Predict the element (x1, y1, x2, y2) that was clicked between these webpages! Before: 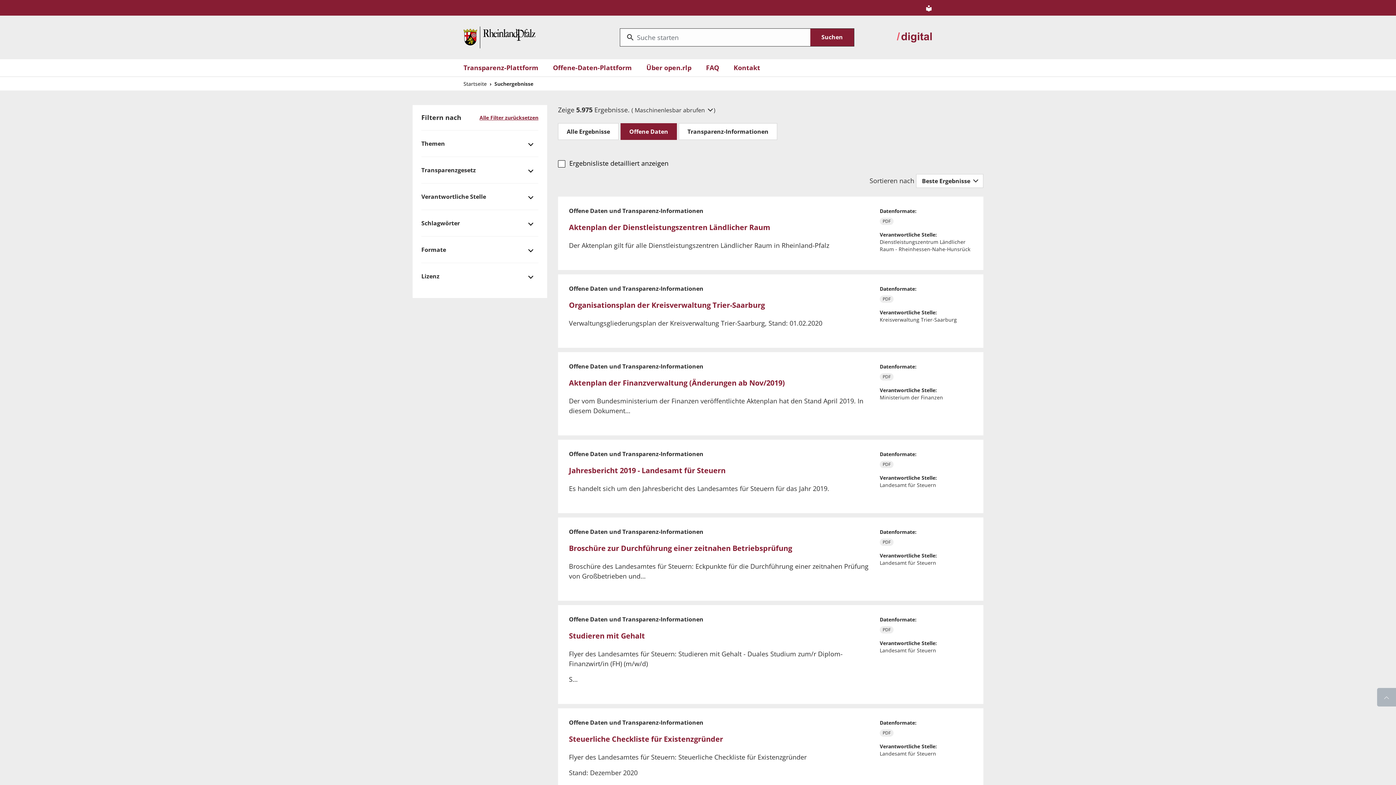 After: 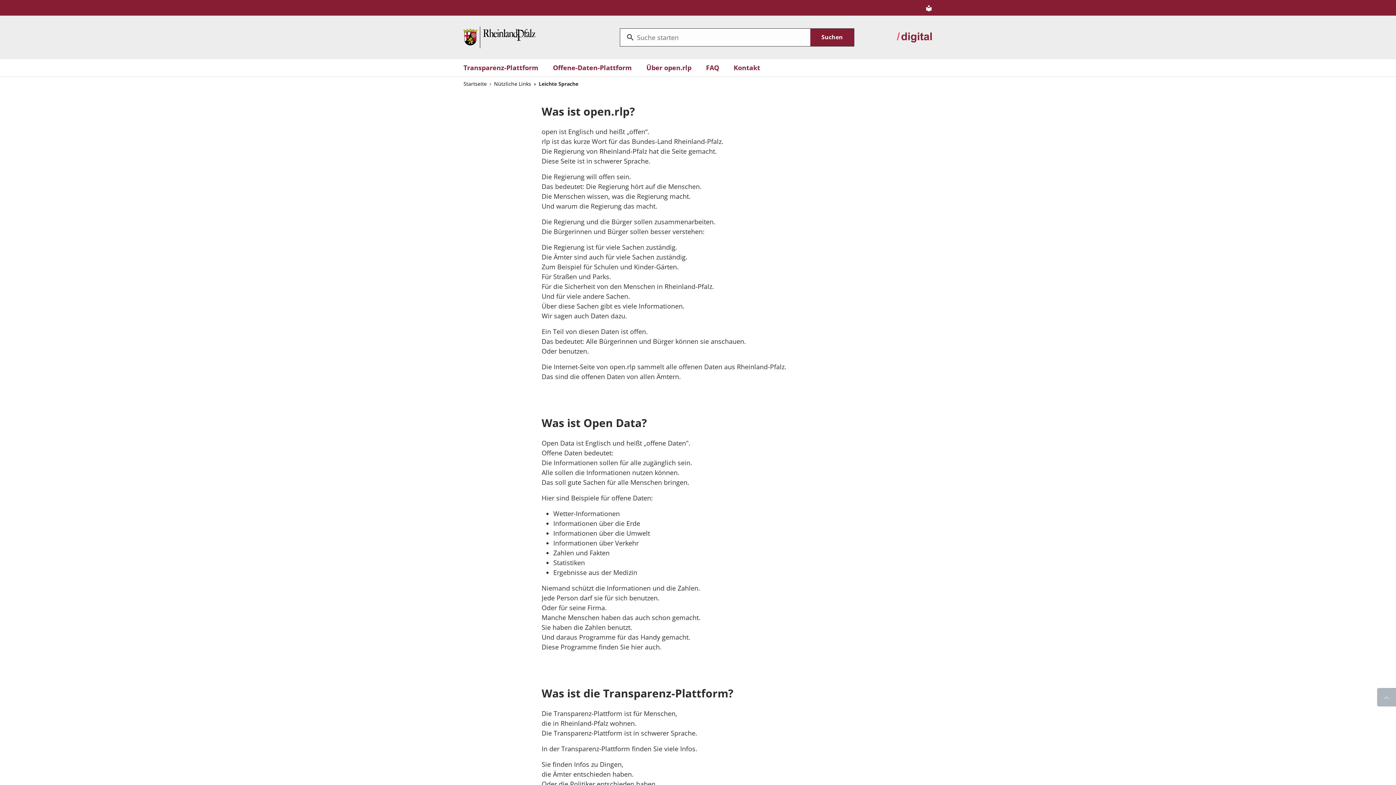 Action: bbox: (925, 2, 932, 12)